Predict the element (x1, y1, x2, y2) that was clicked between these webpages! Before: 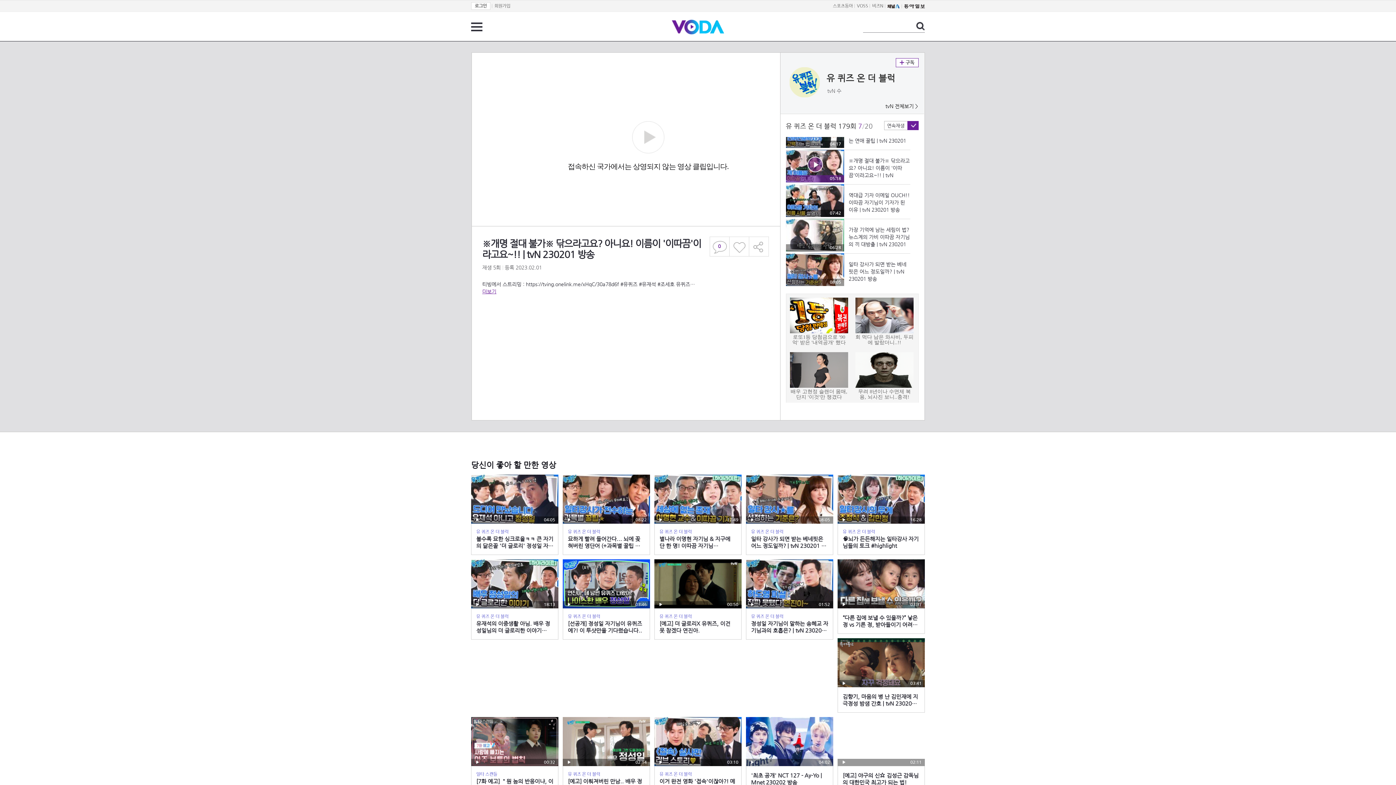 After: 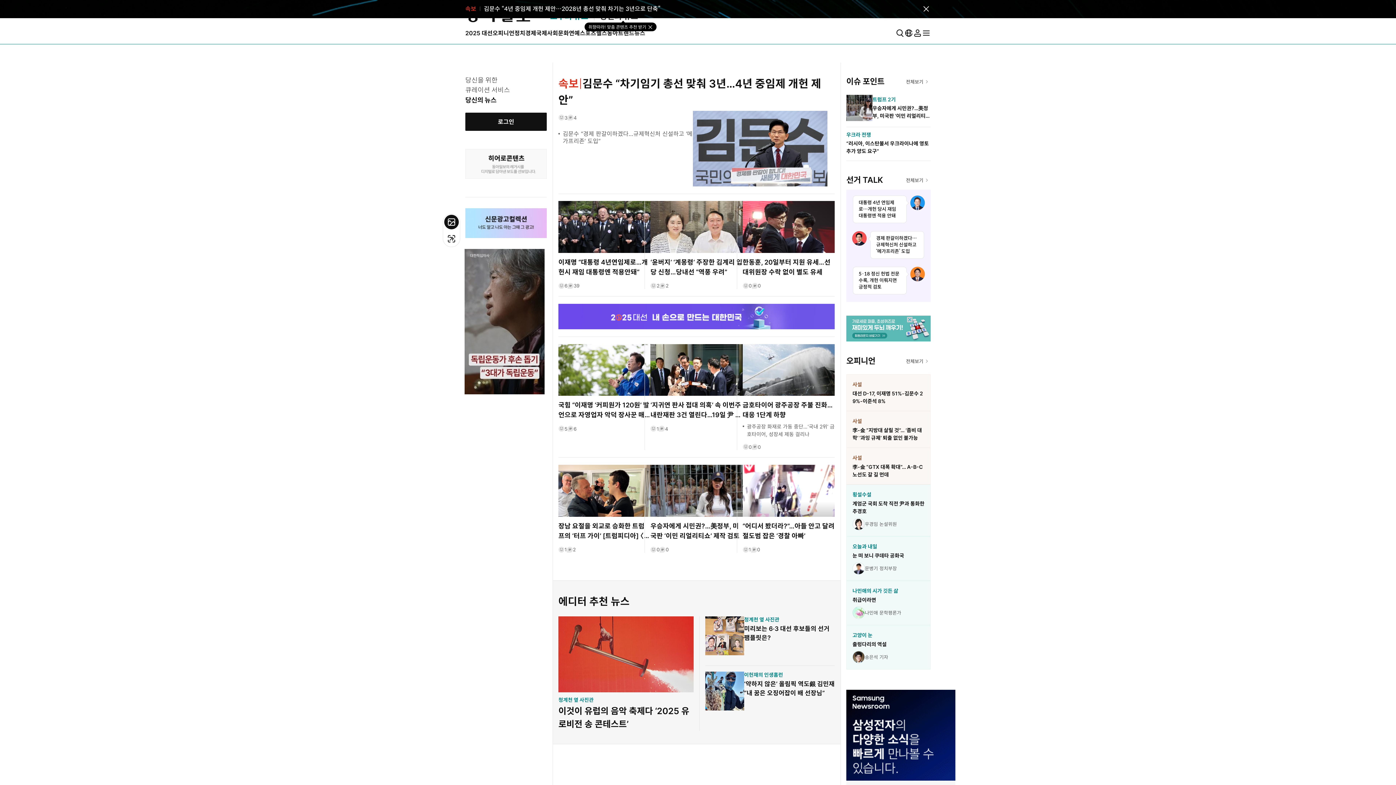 Action: bbox: (904, 3, 925, 8)